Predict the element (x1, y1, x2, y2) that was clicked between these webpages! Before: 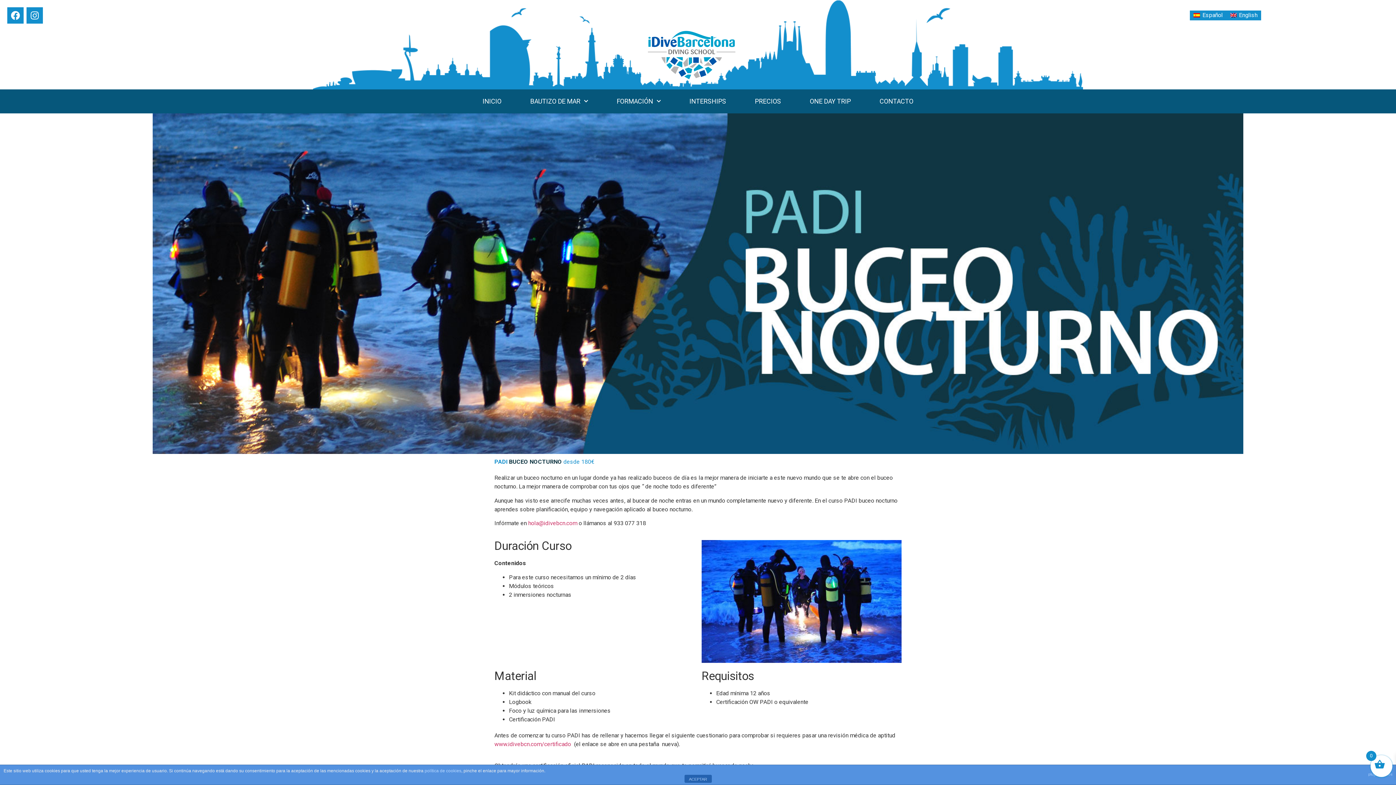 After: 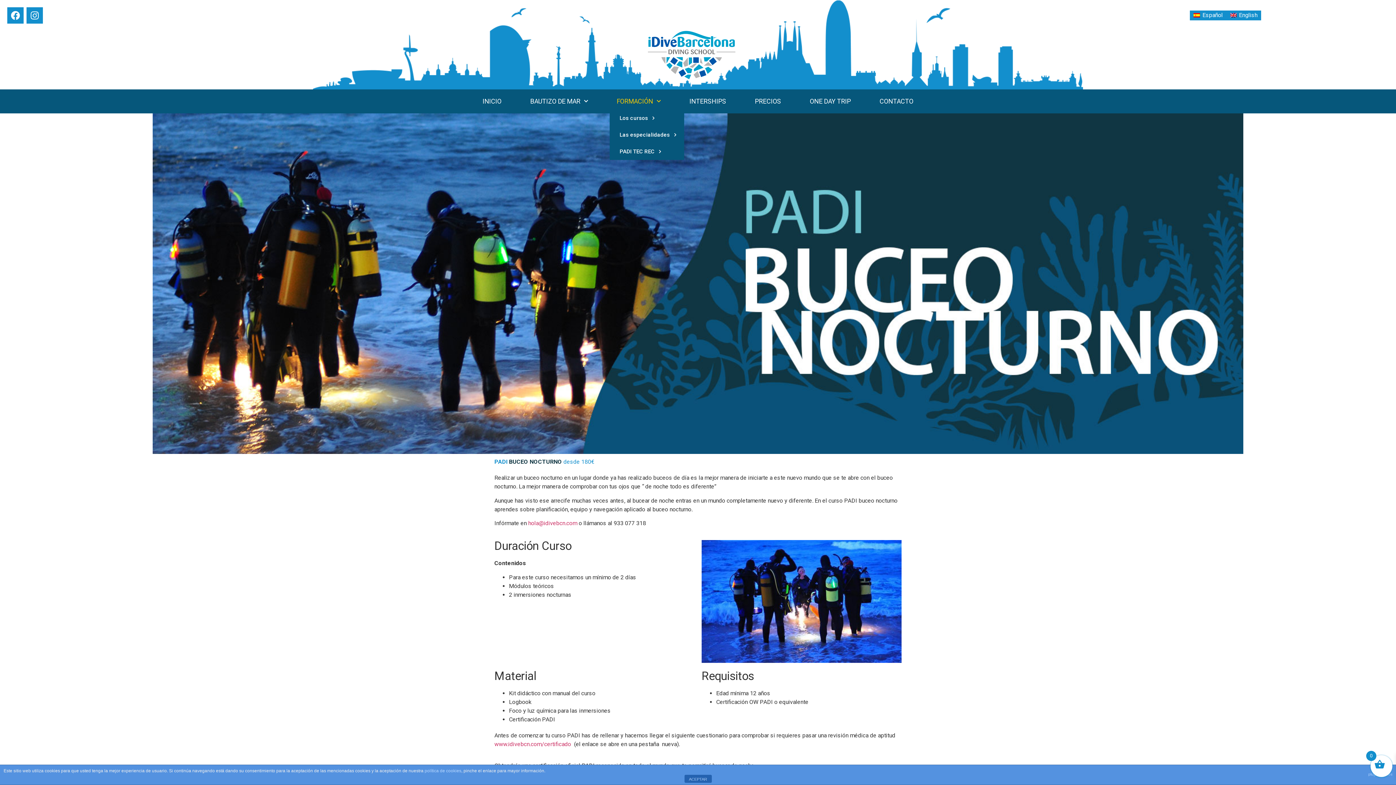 Action: label: FORMACIÓN bbox: (609, 92, 668, 109)